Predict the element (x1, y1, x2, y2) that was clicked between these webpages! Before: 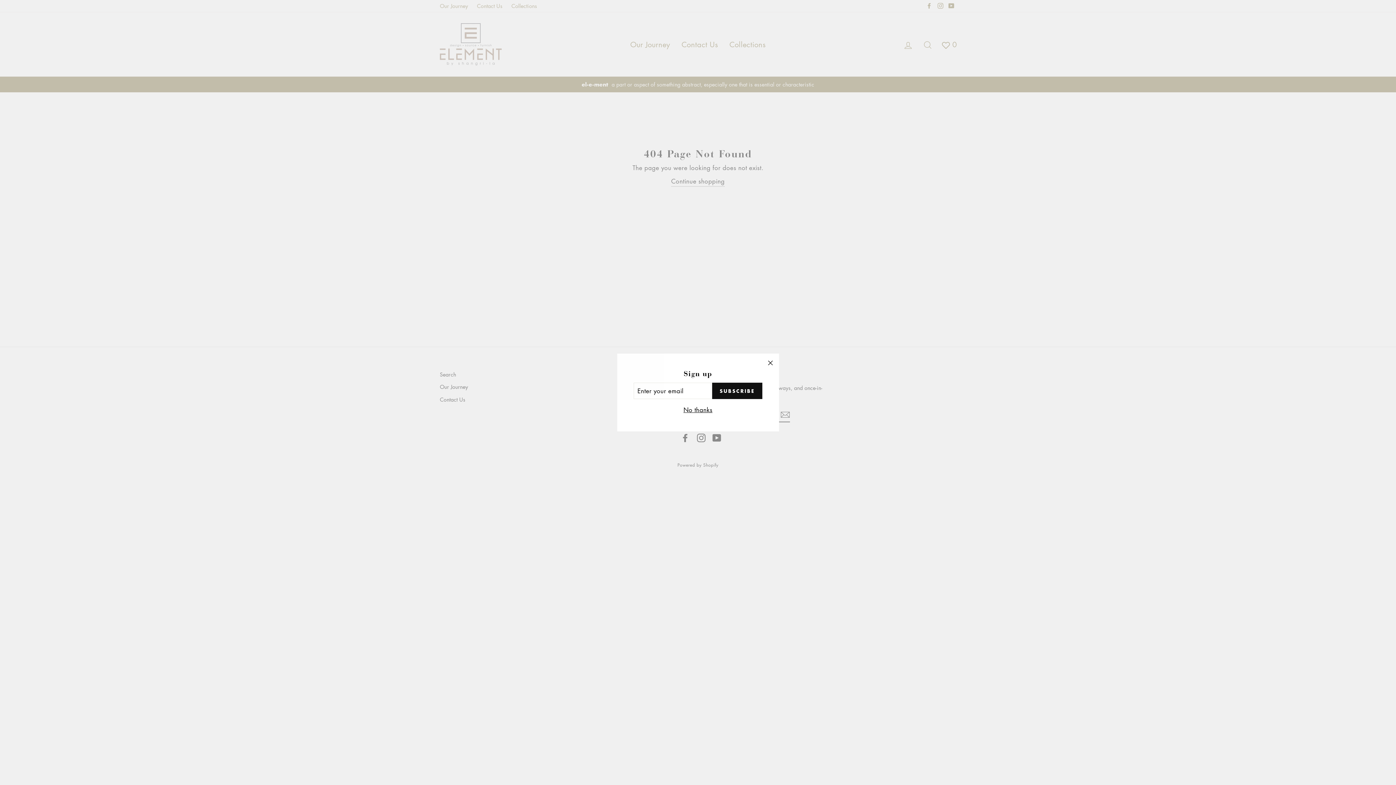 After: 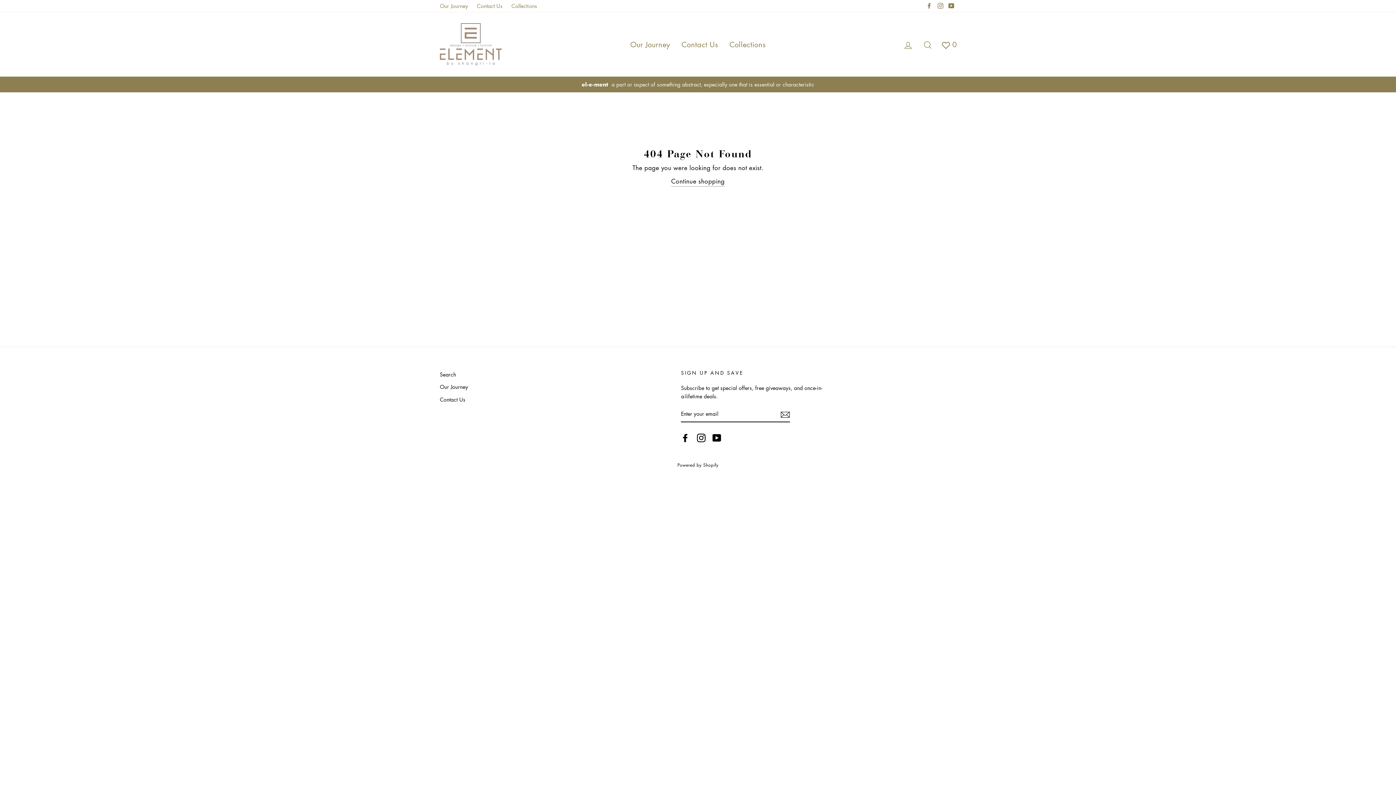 Action: label: "Close (esc)" bbox: (761, 359, 779, 377)